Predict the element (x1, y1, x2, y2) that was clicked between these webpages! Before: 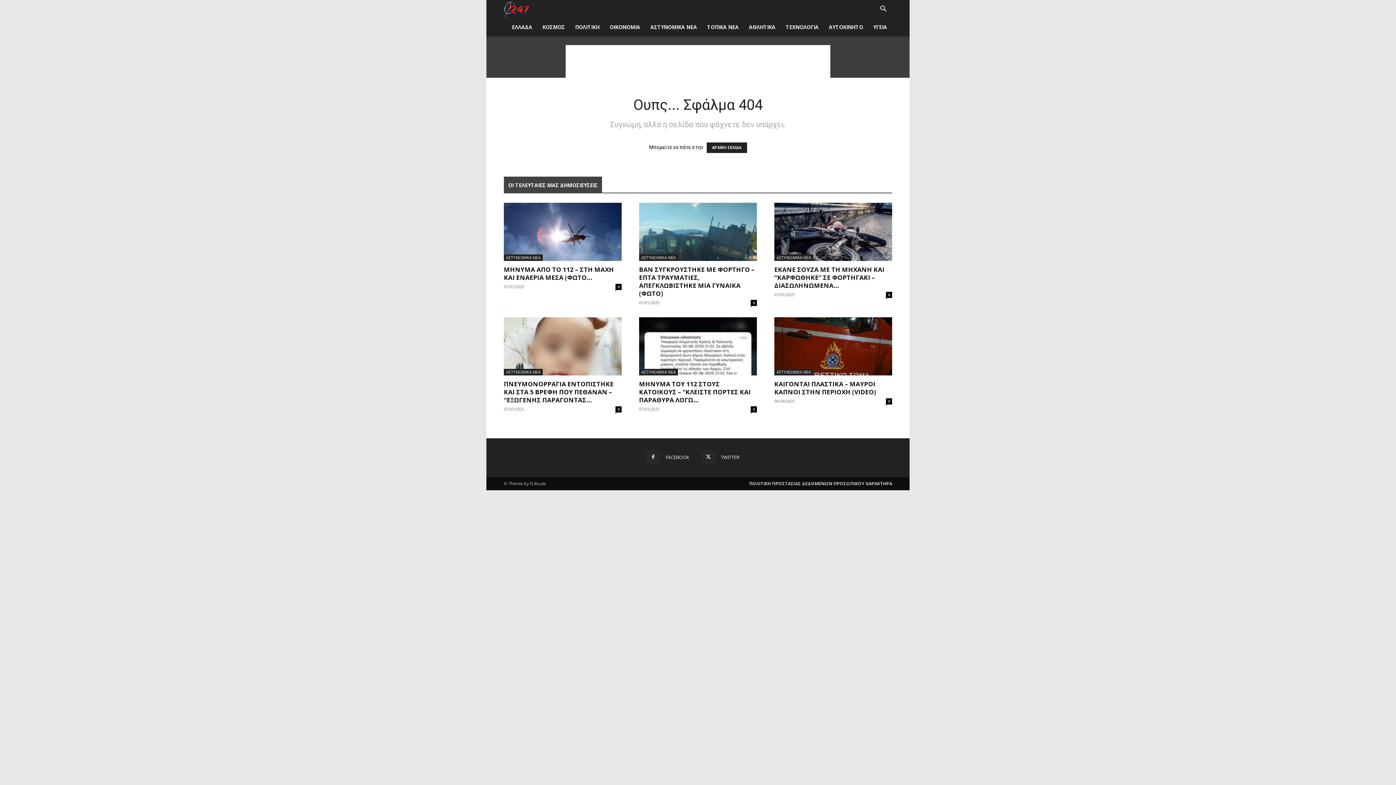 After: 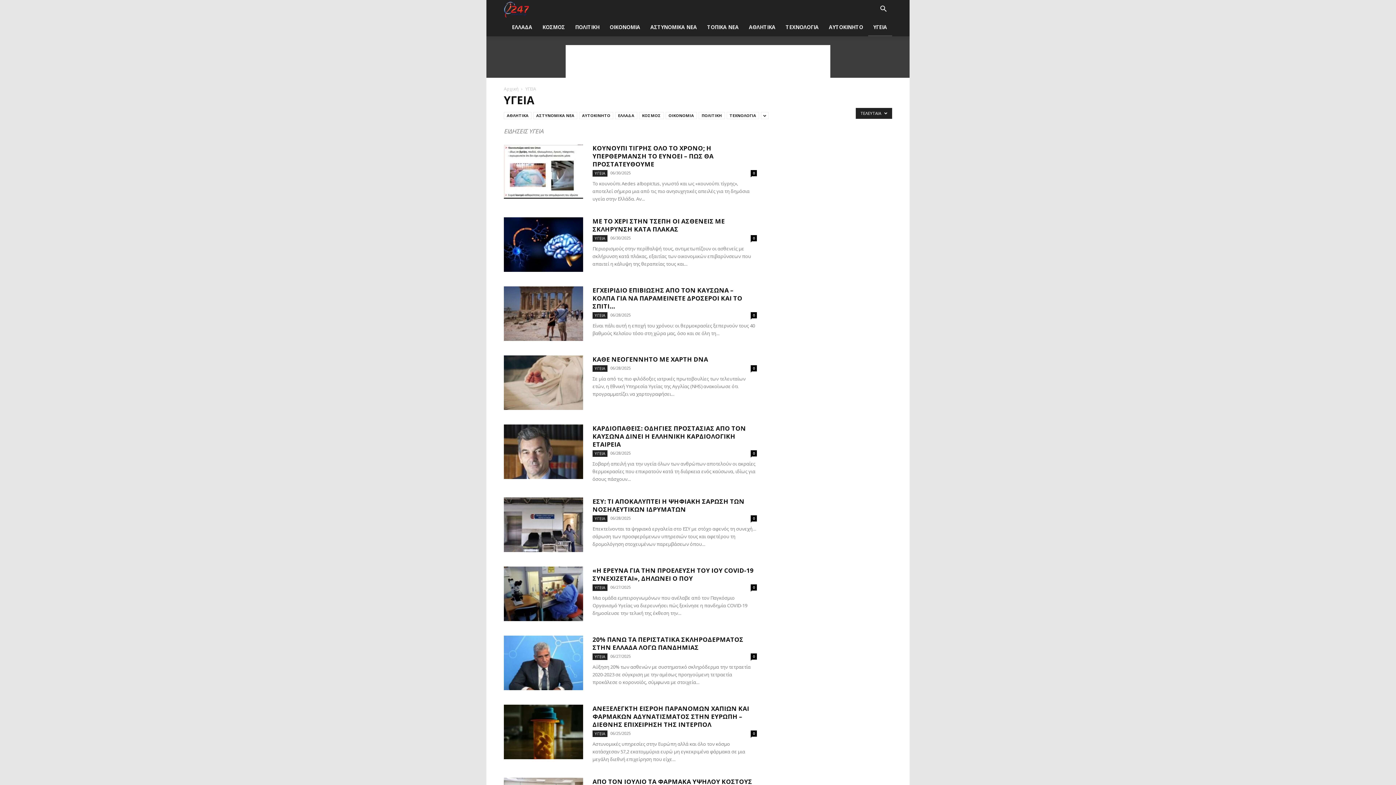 Action: bbox: (868, 18, 892, 36) label: ΥΓΕΙΑ